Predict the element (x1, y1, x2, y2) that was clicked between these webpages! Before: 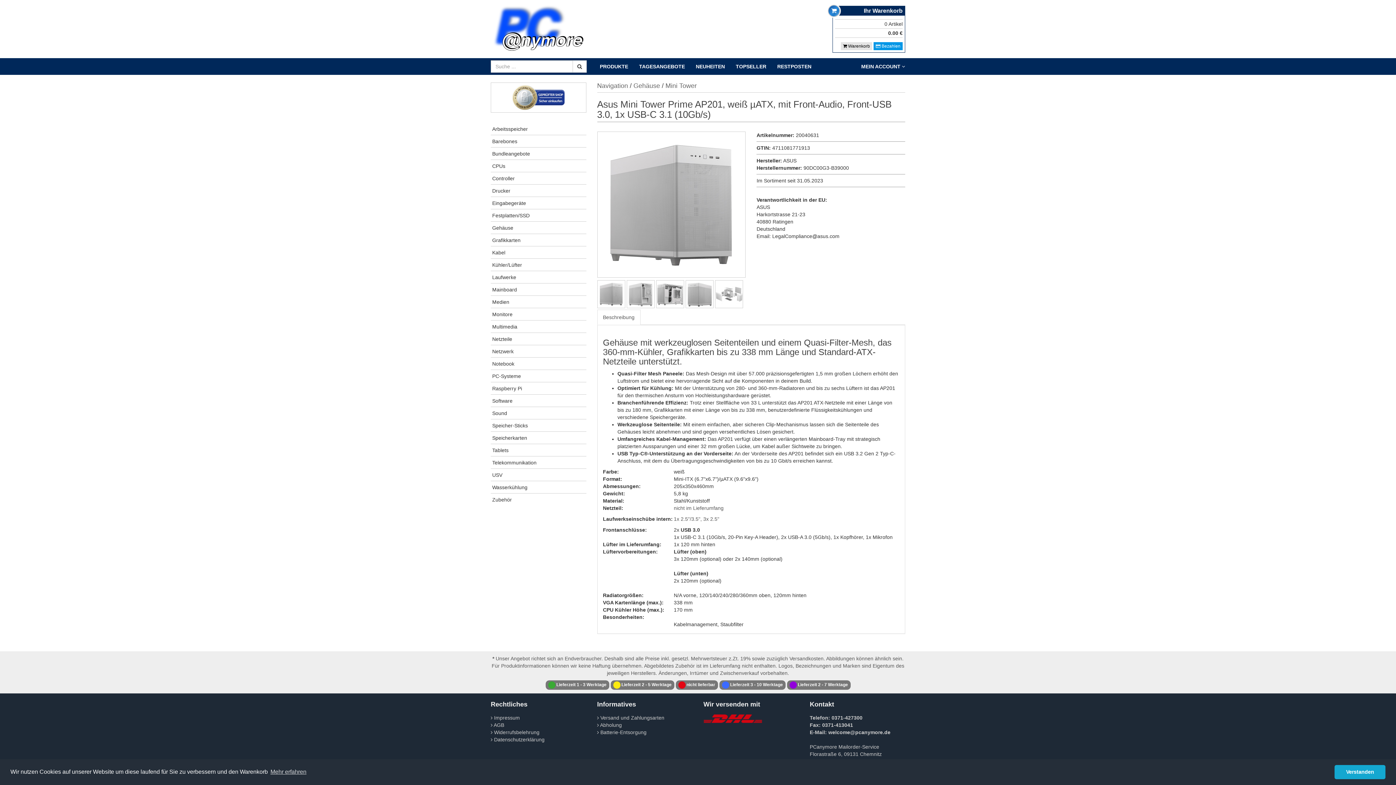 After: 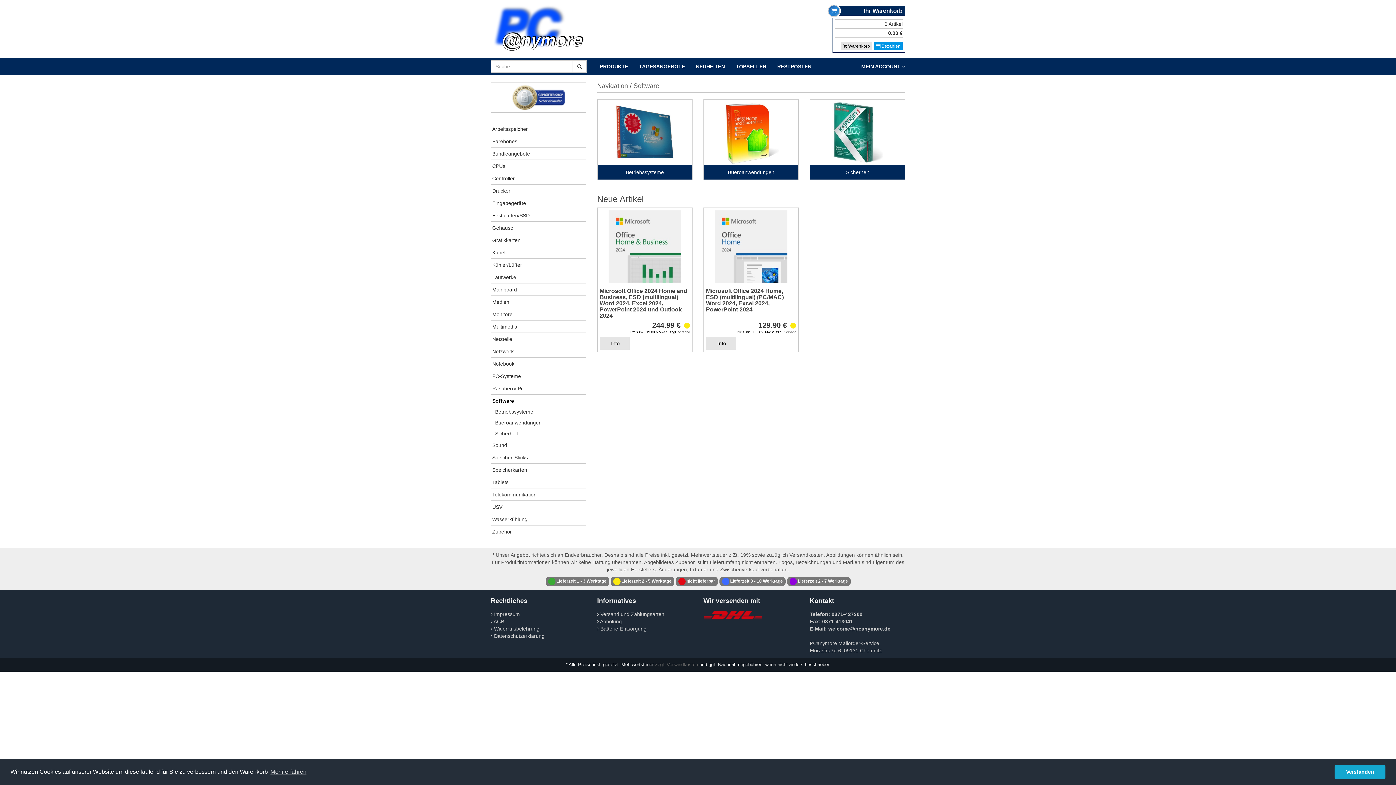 Action: label: Software bbox: (490, 395, 586, 406)